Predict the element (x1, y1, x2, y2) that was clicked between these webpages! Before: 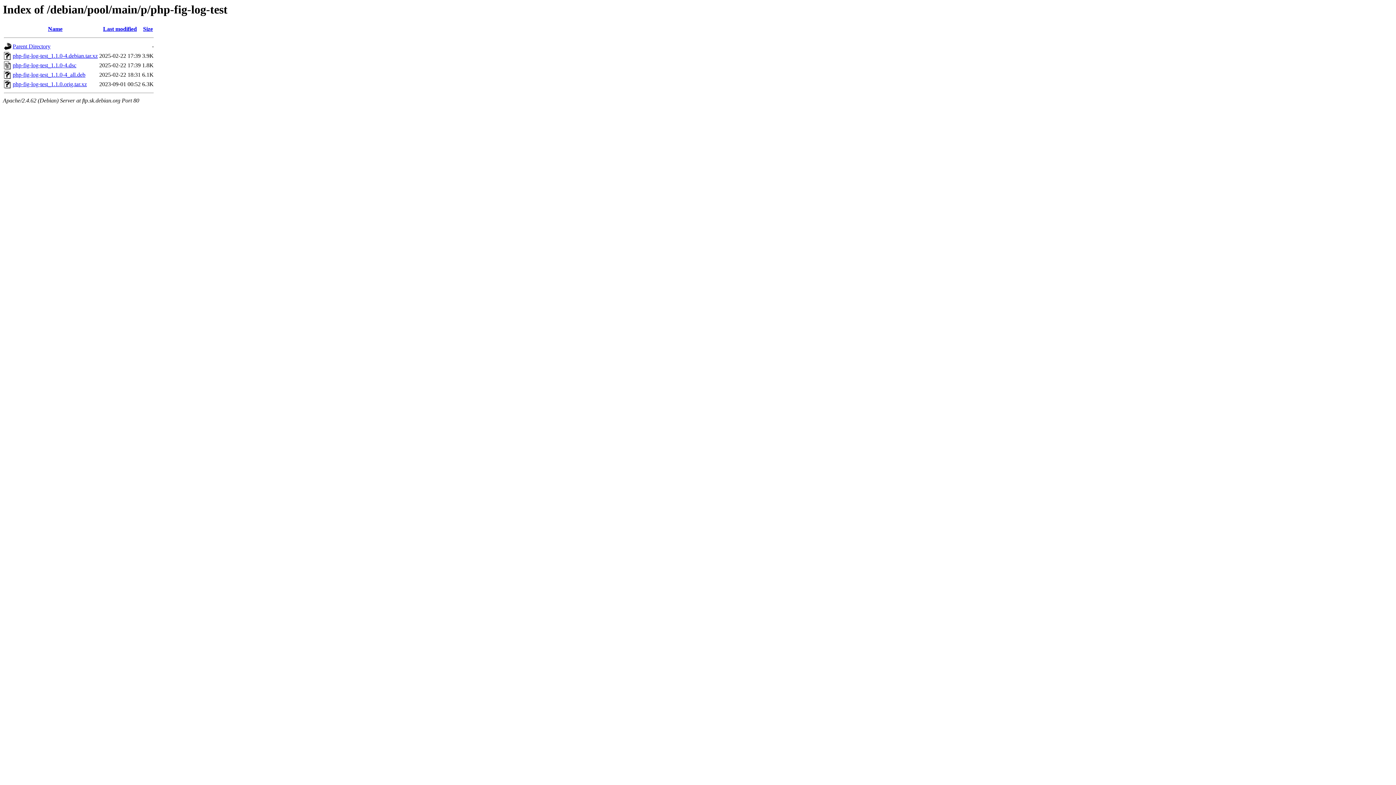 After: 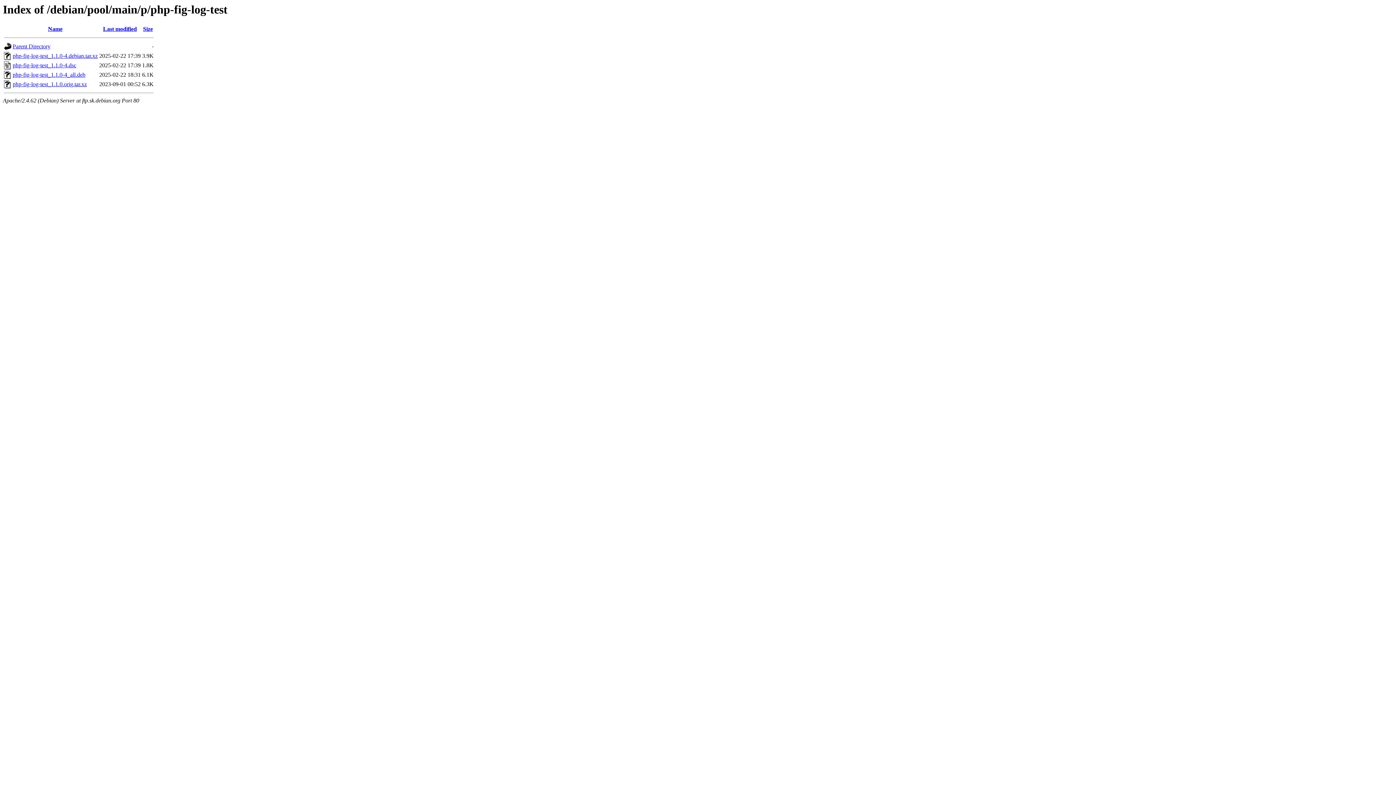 Action: label: php-fig-log-test_1.1.0.orig.tar.xz bbox: (12, 81, 86, 87)